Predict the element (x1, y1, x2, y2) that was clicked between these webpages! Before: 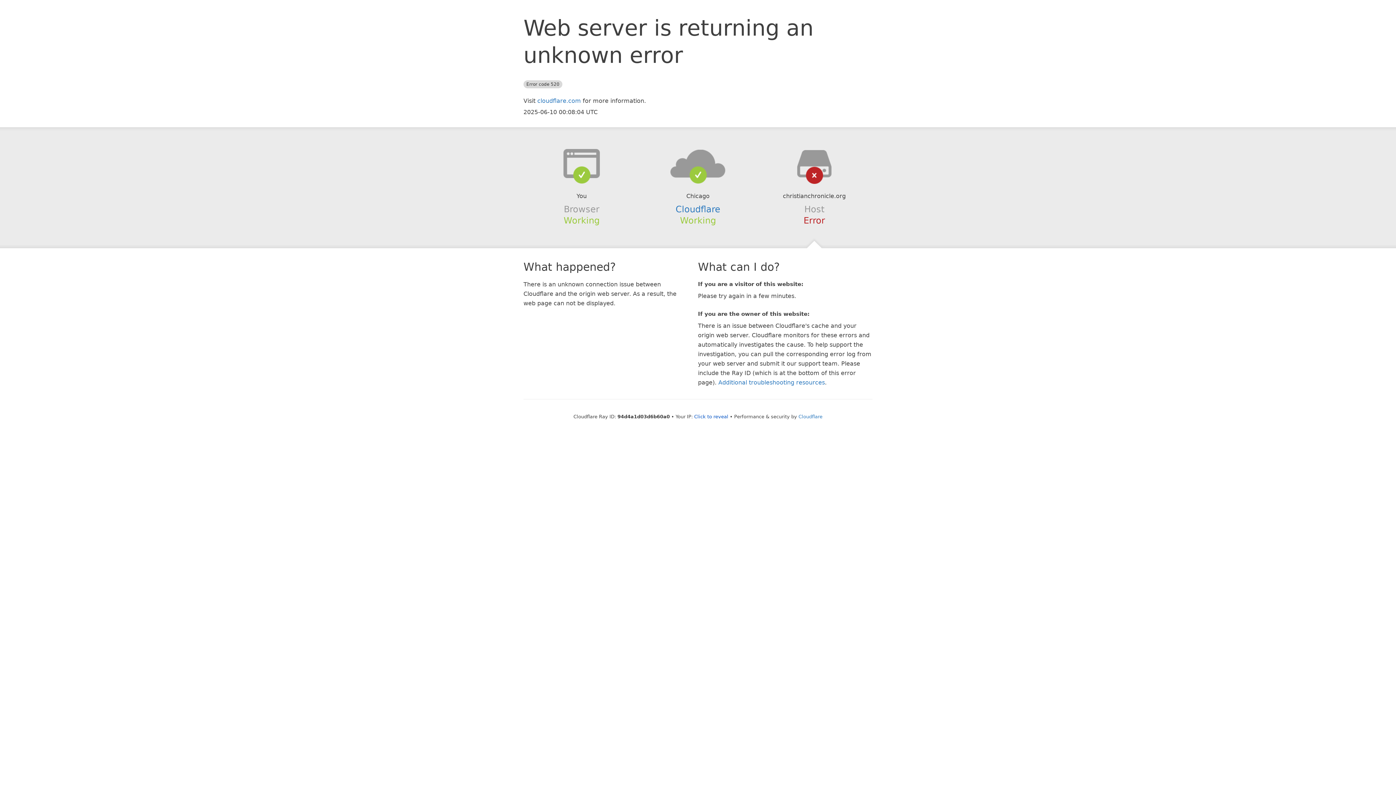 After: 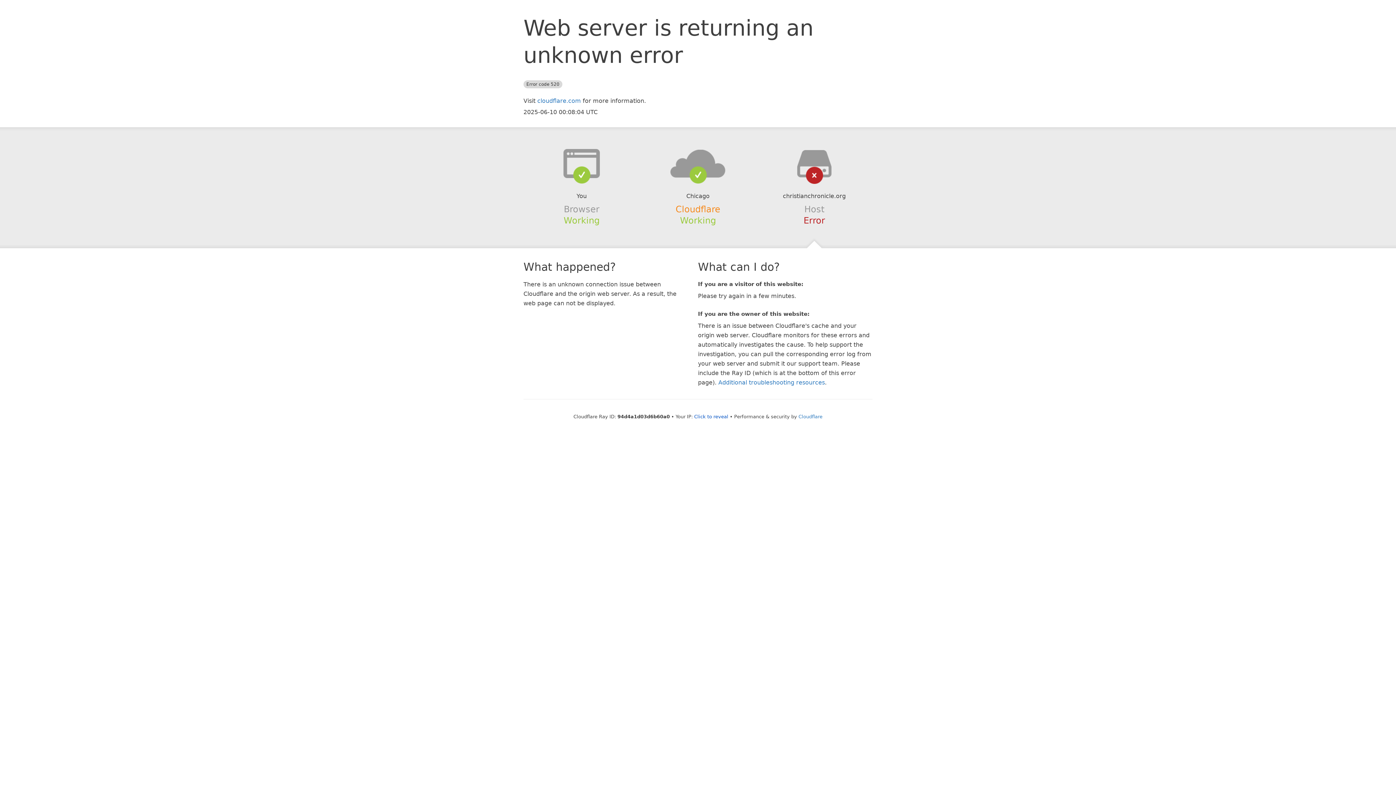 Action: bbox: (675, 204, 720, 214) label: Cloudflare